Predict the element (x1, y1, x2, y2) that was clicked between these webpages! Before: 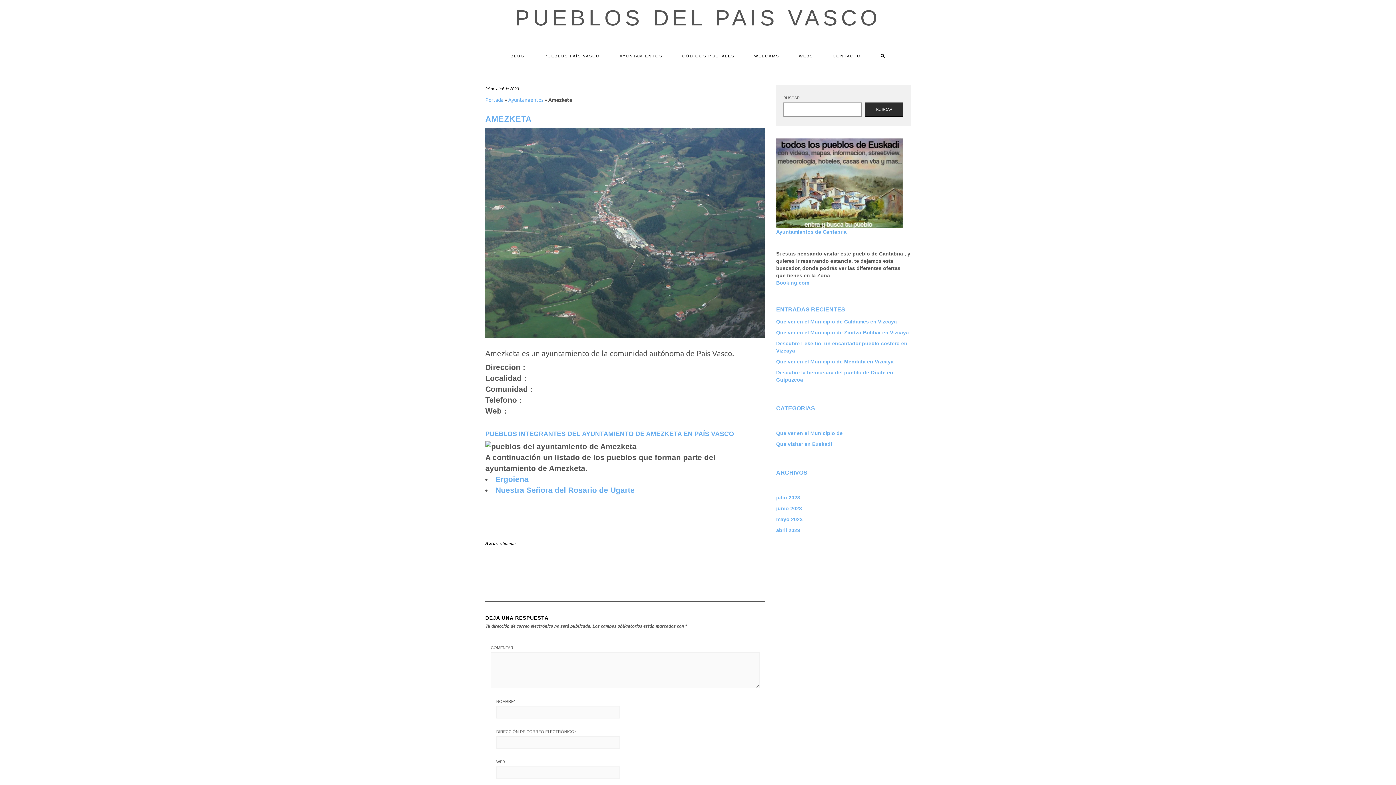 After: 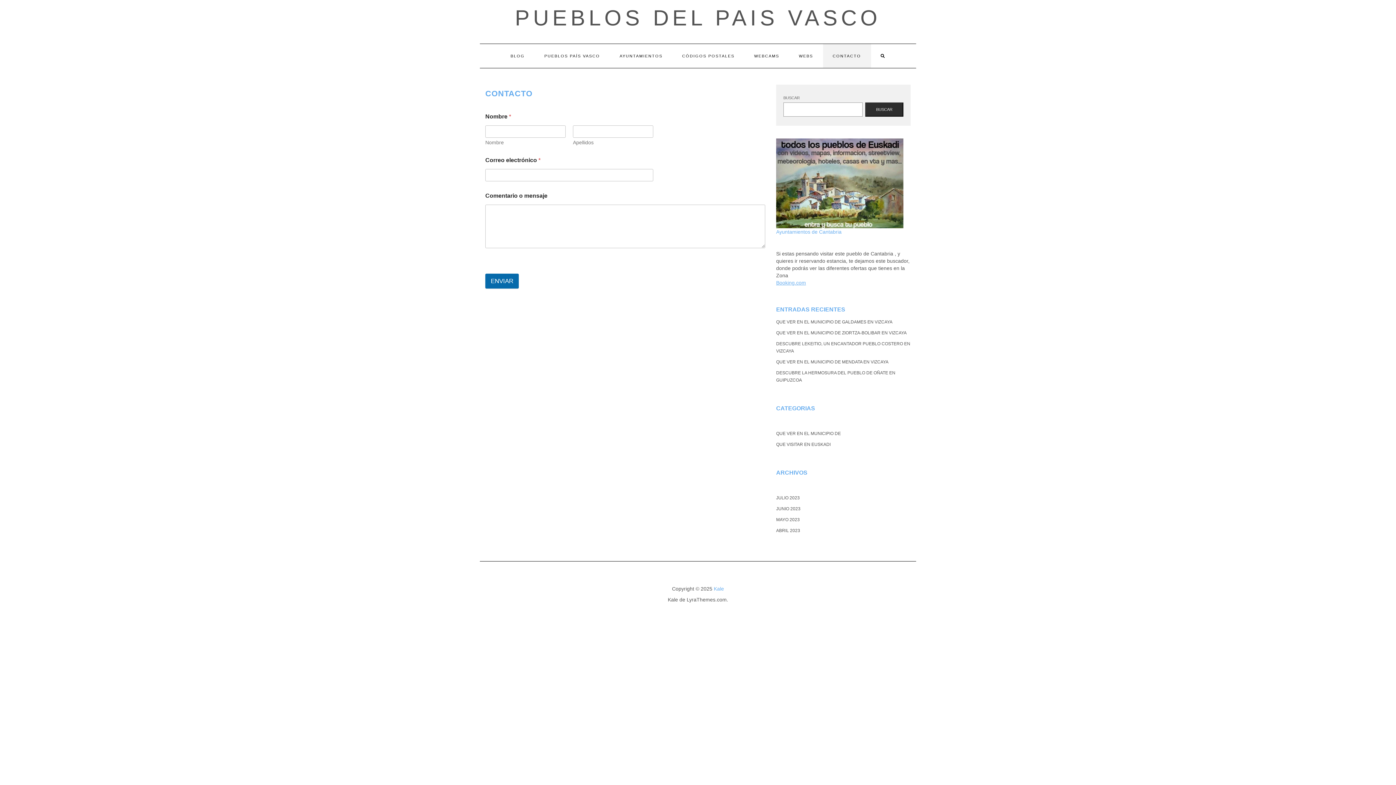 Action: bbox: (823, 44, 871, 68) label: CONTACTO